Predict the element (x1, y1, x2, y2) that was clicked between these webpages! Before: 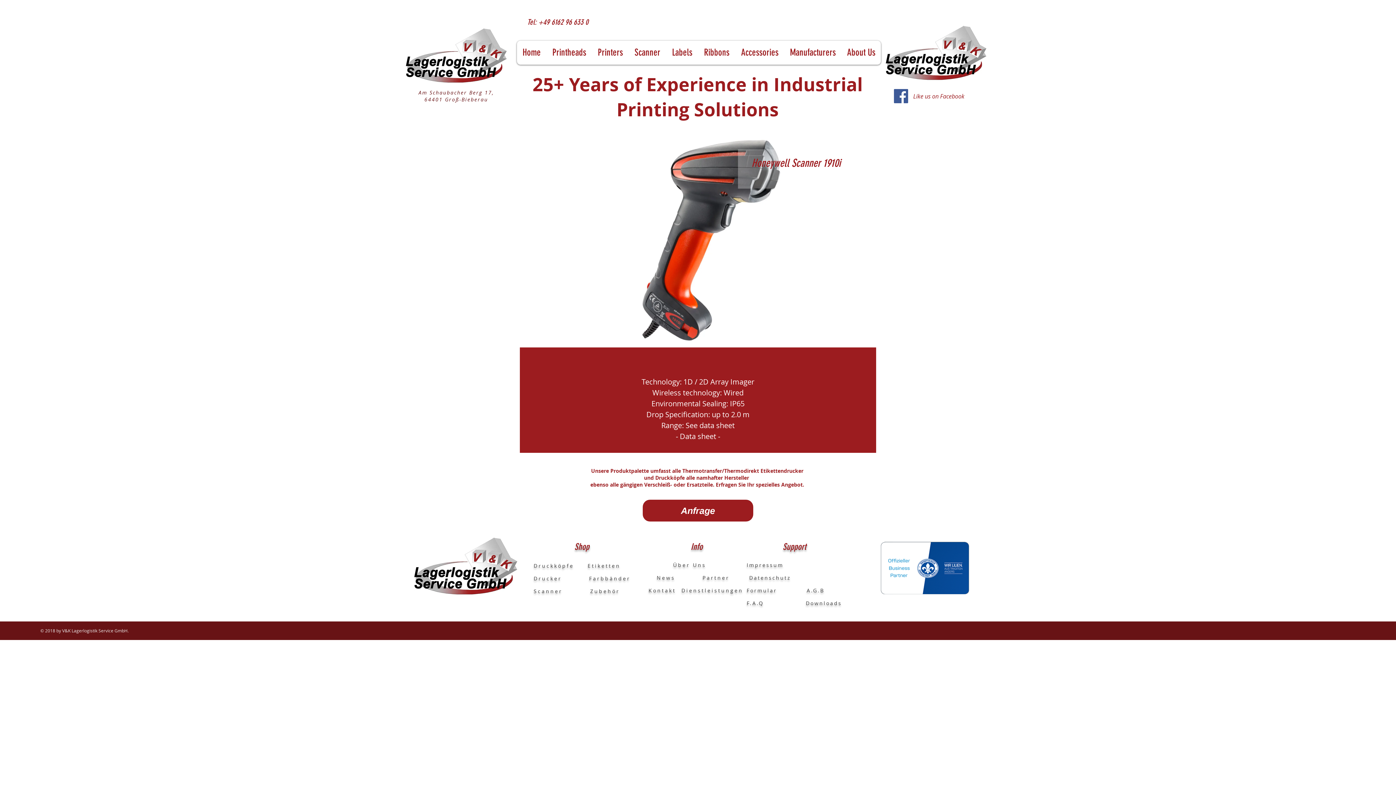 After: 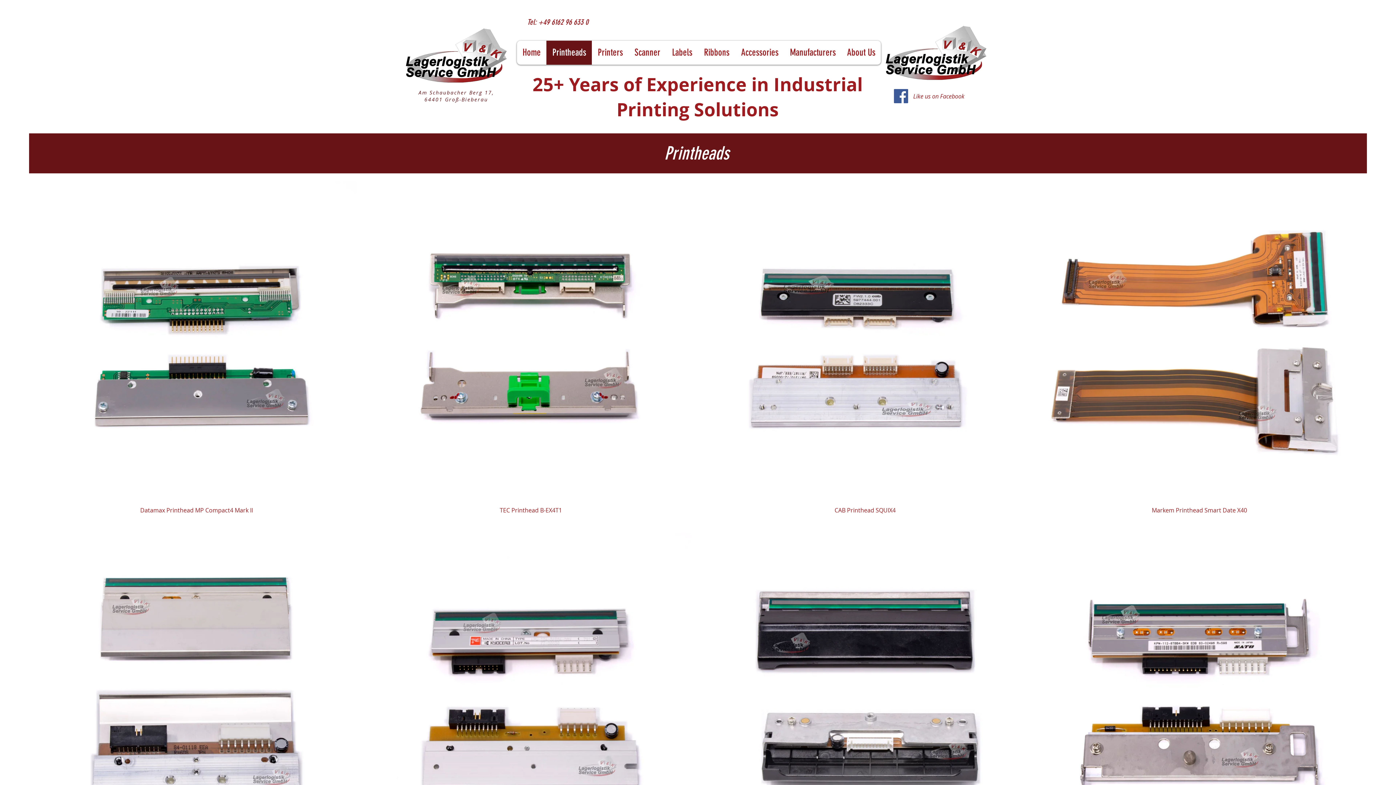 Action: label: Druckköpfe      bbox: (533, 562, 587, 569)